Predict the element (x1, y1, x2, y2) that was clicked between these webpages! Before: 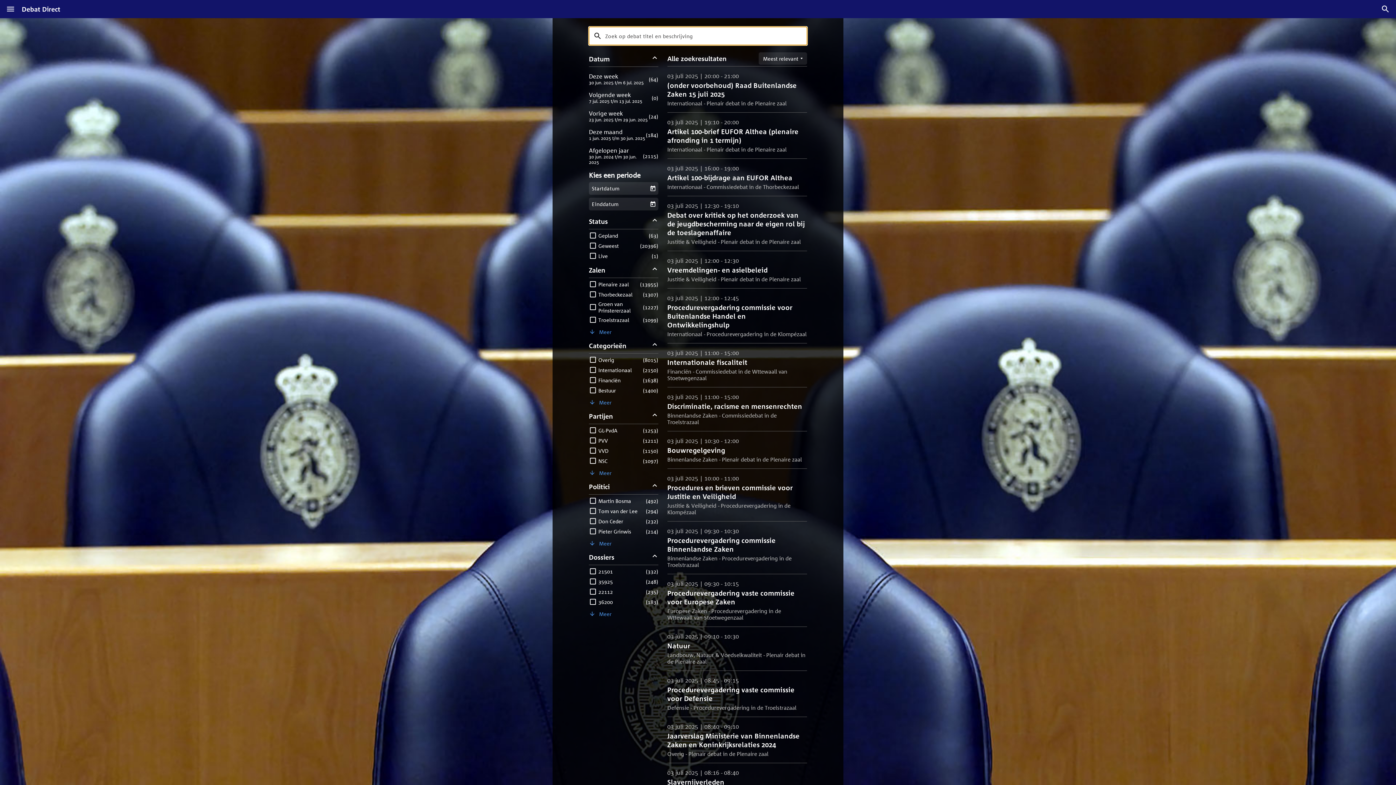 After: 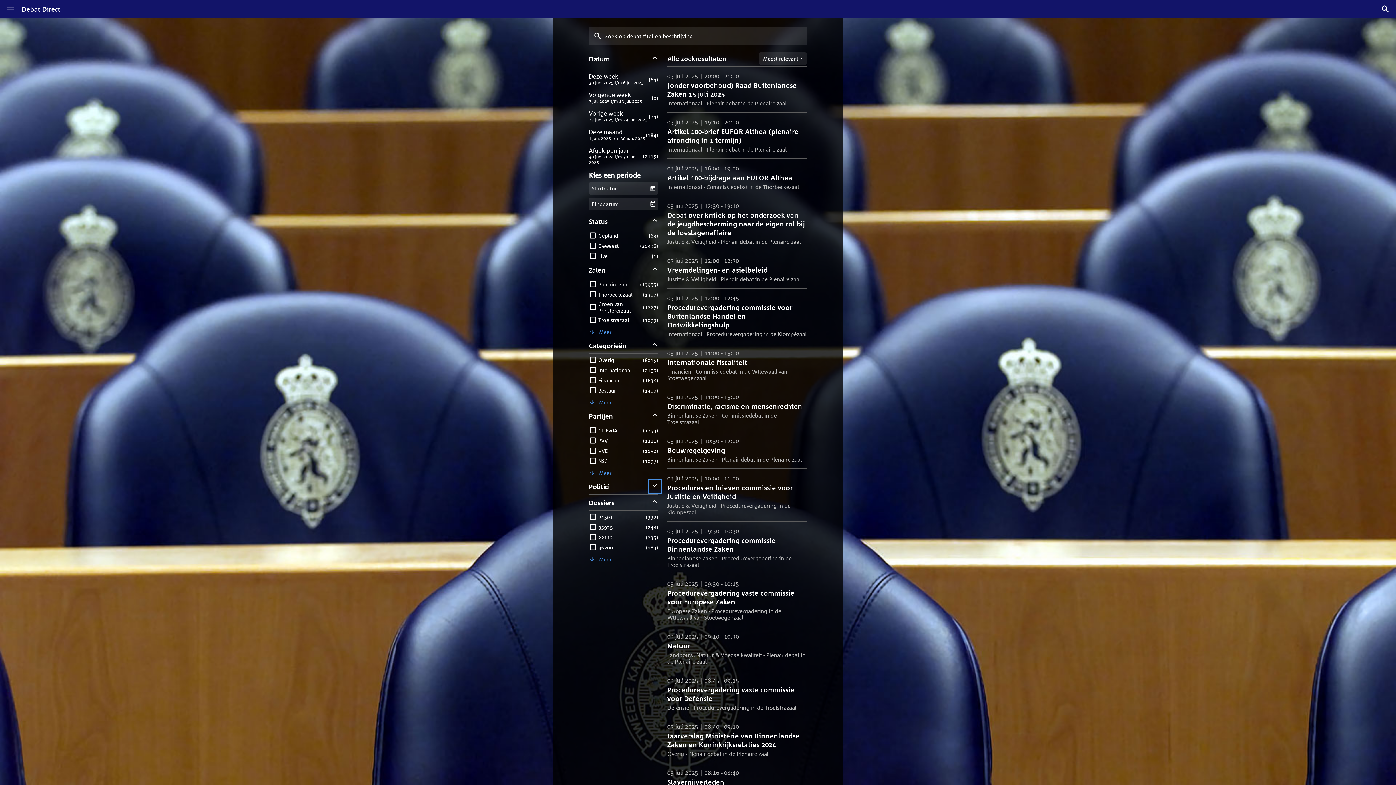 Action: bbox: (648, 480, 661, 493) label: Politici filters inklappen